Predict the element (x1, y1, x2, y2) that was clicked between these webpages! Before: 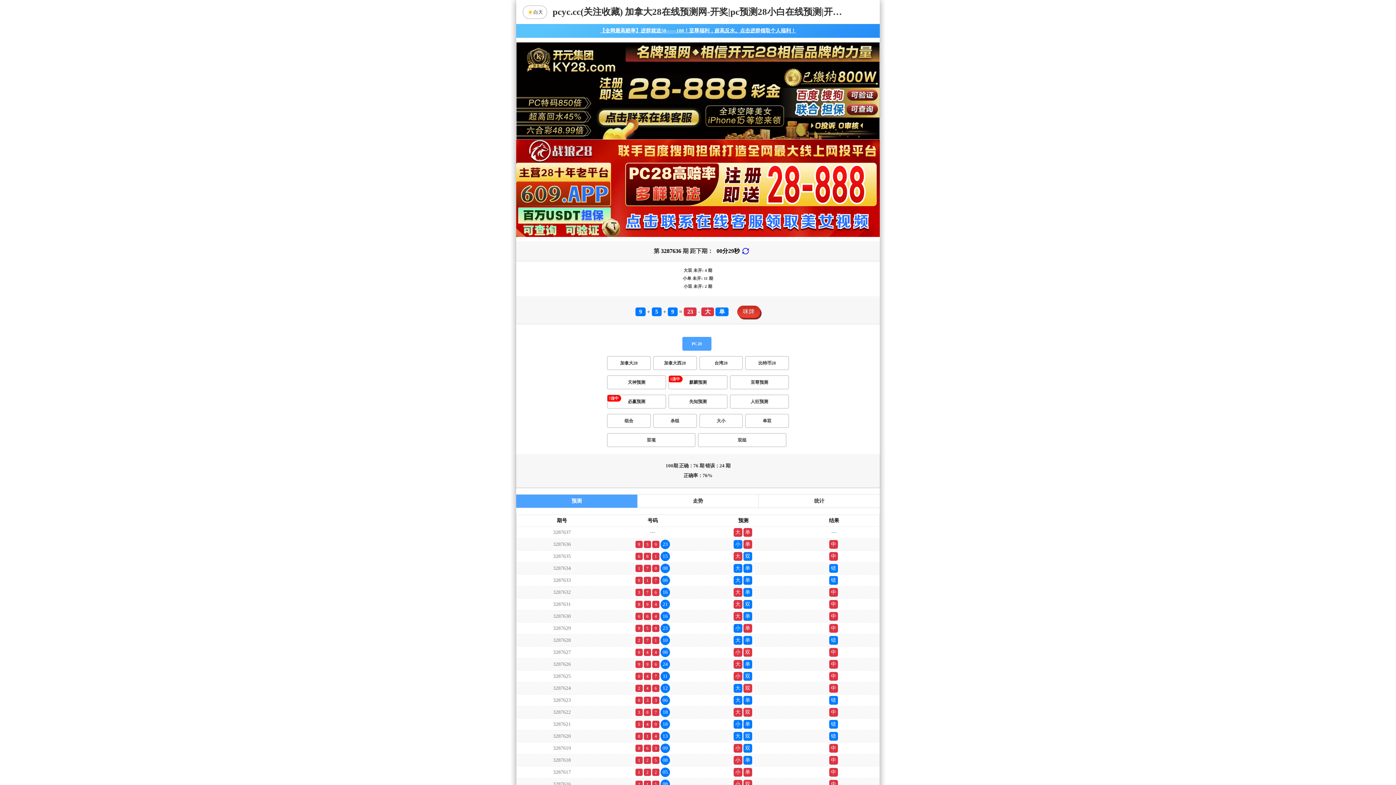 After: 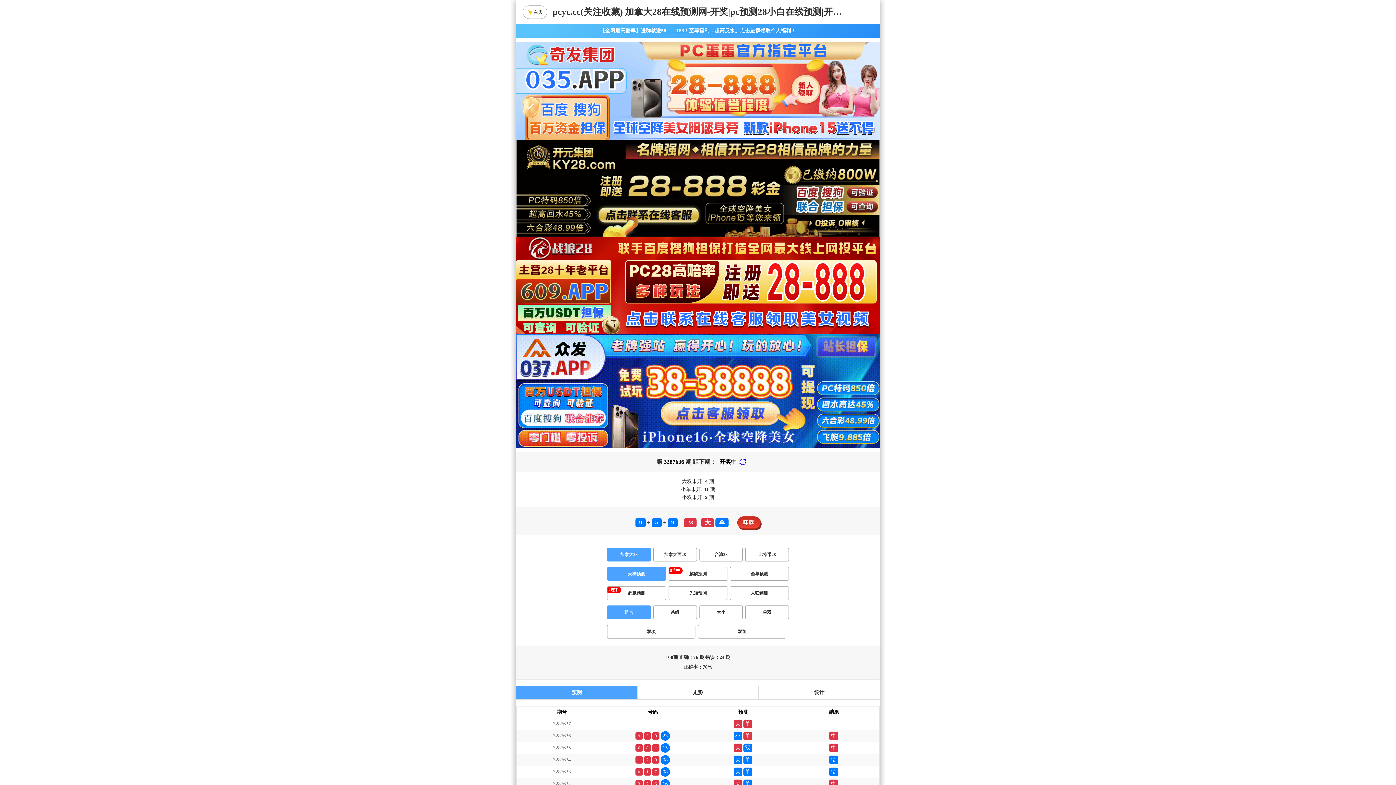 Action: label: 天神预测 bbox: (607, 162, 666, 176)